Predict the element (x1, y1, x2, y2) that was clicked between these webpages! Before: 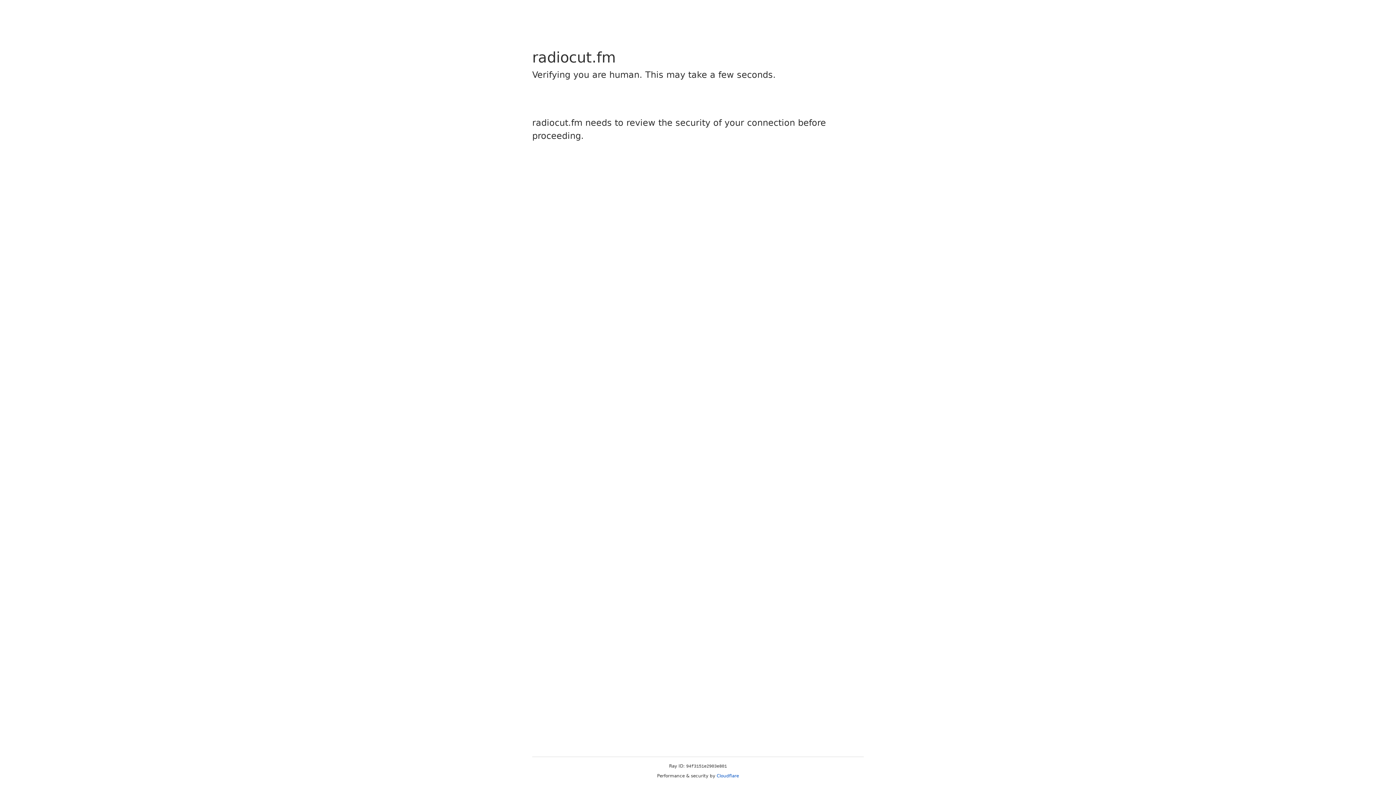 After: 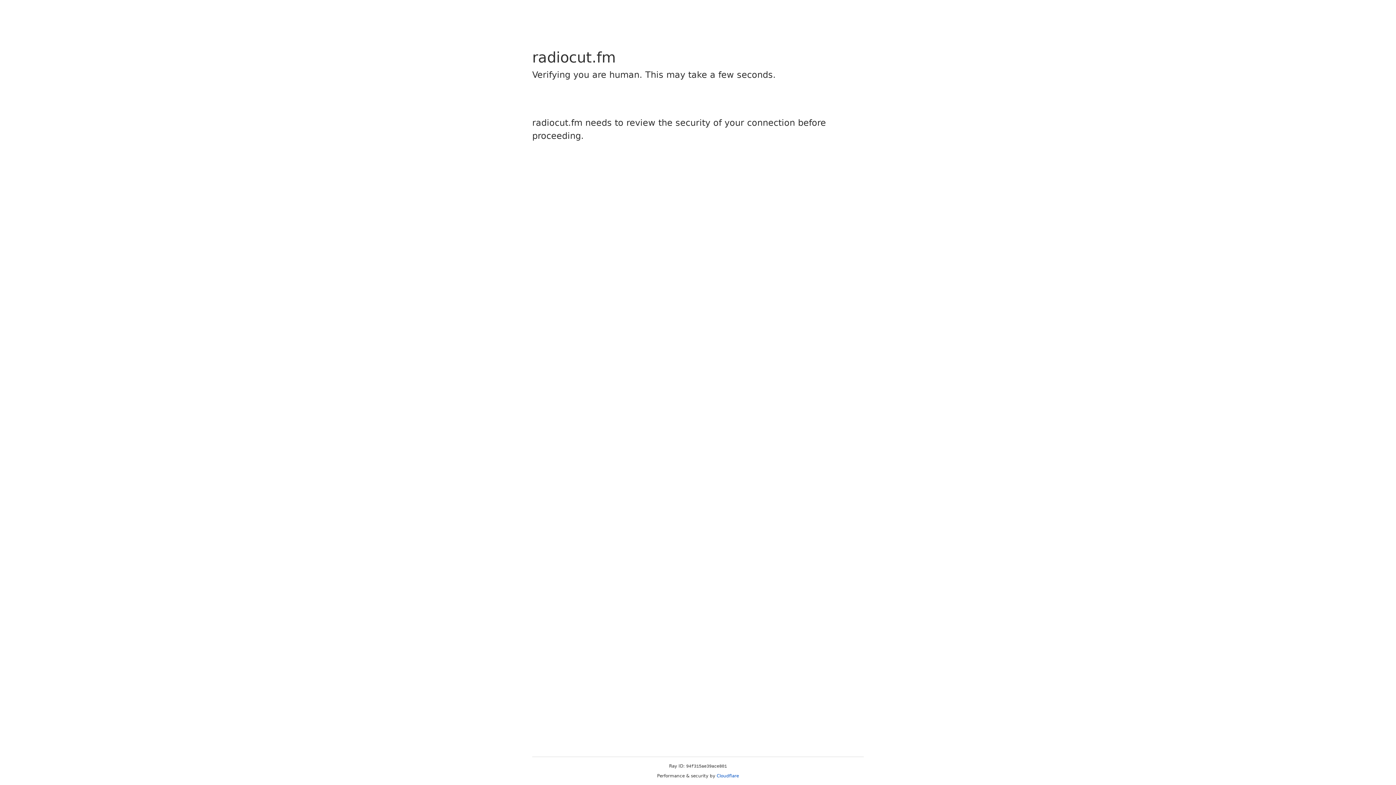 Action: bbox: (716, 773, 739, 778) label: Cloudflare